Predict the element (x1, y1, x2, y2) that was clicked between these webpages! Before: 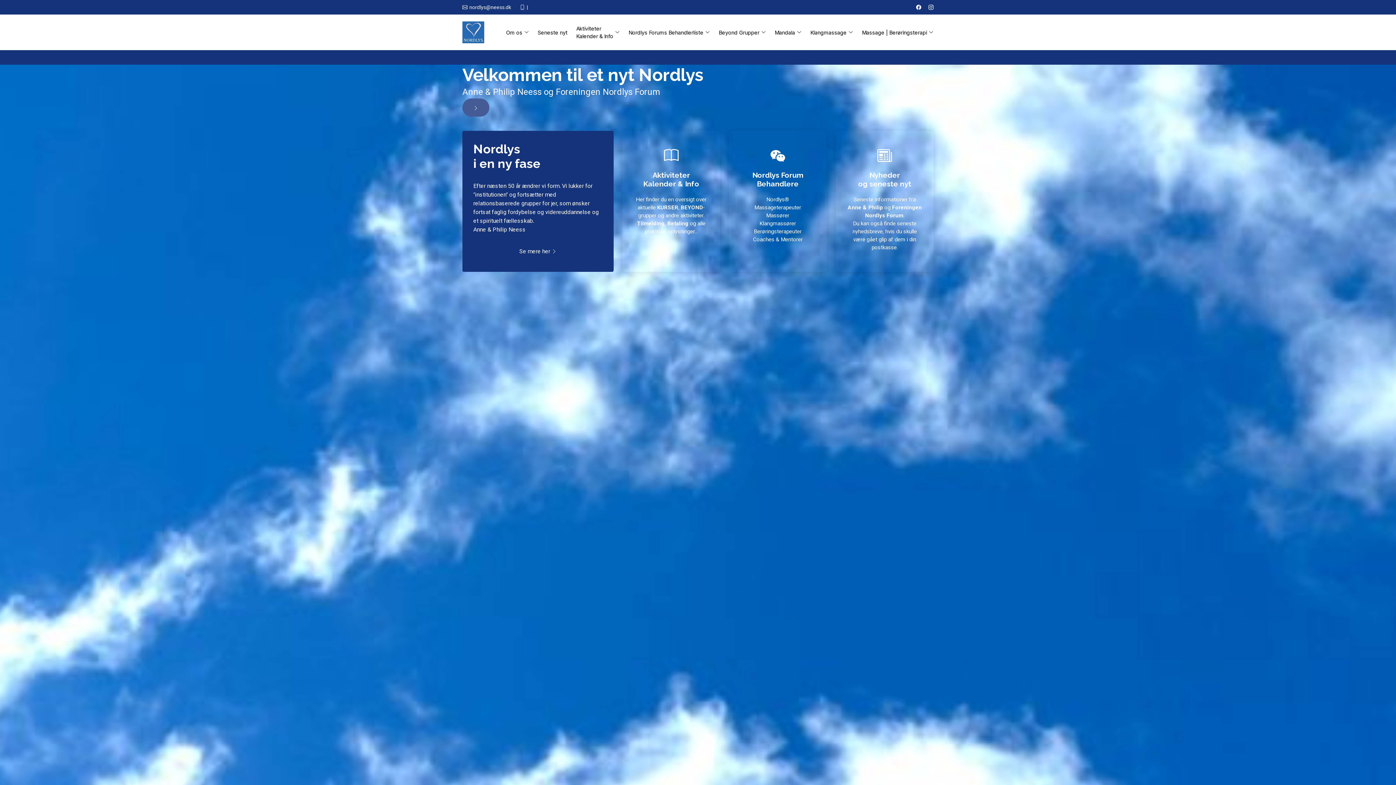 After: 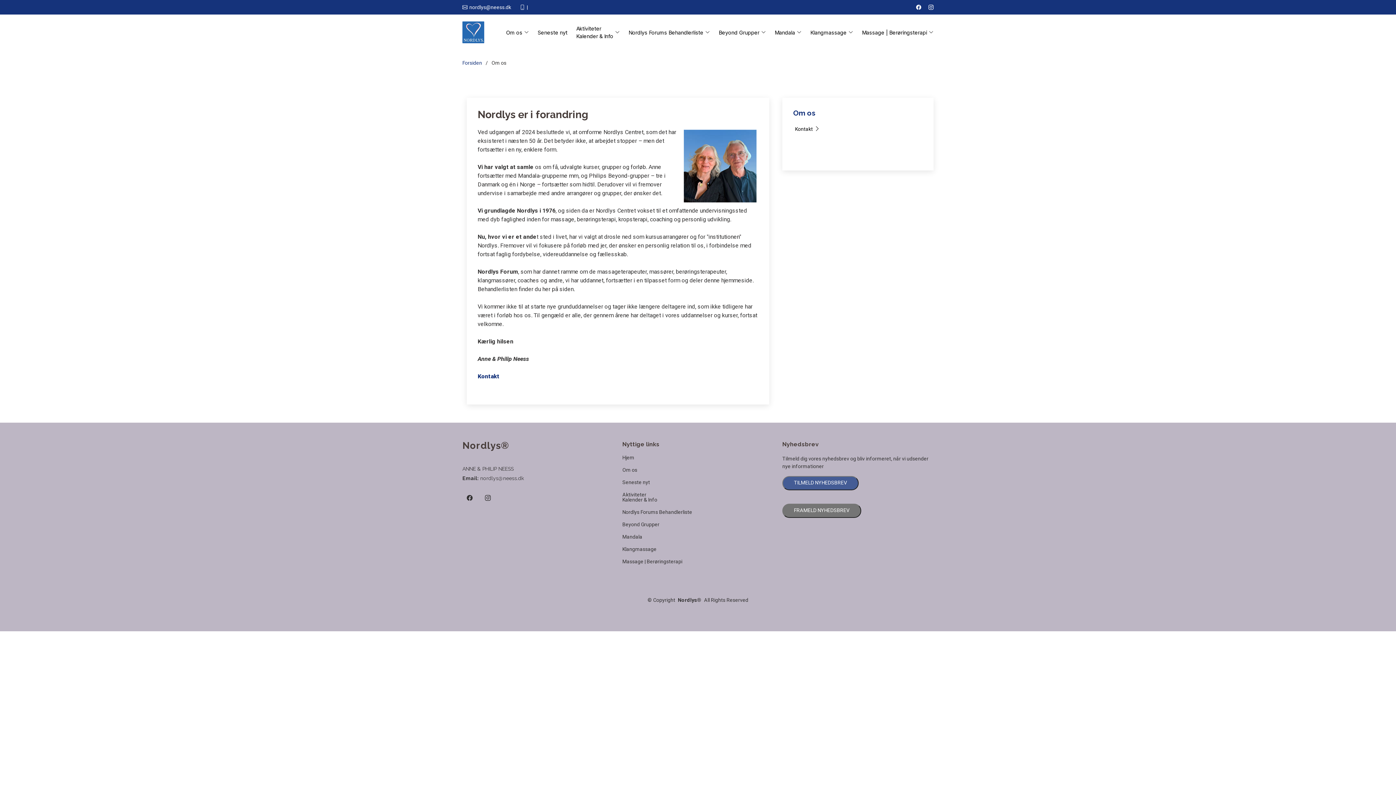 Action: bbox: (501, 22, 533, 42) label: Om os